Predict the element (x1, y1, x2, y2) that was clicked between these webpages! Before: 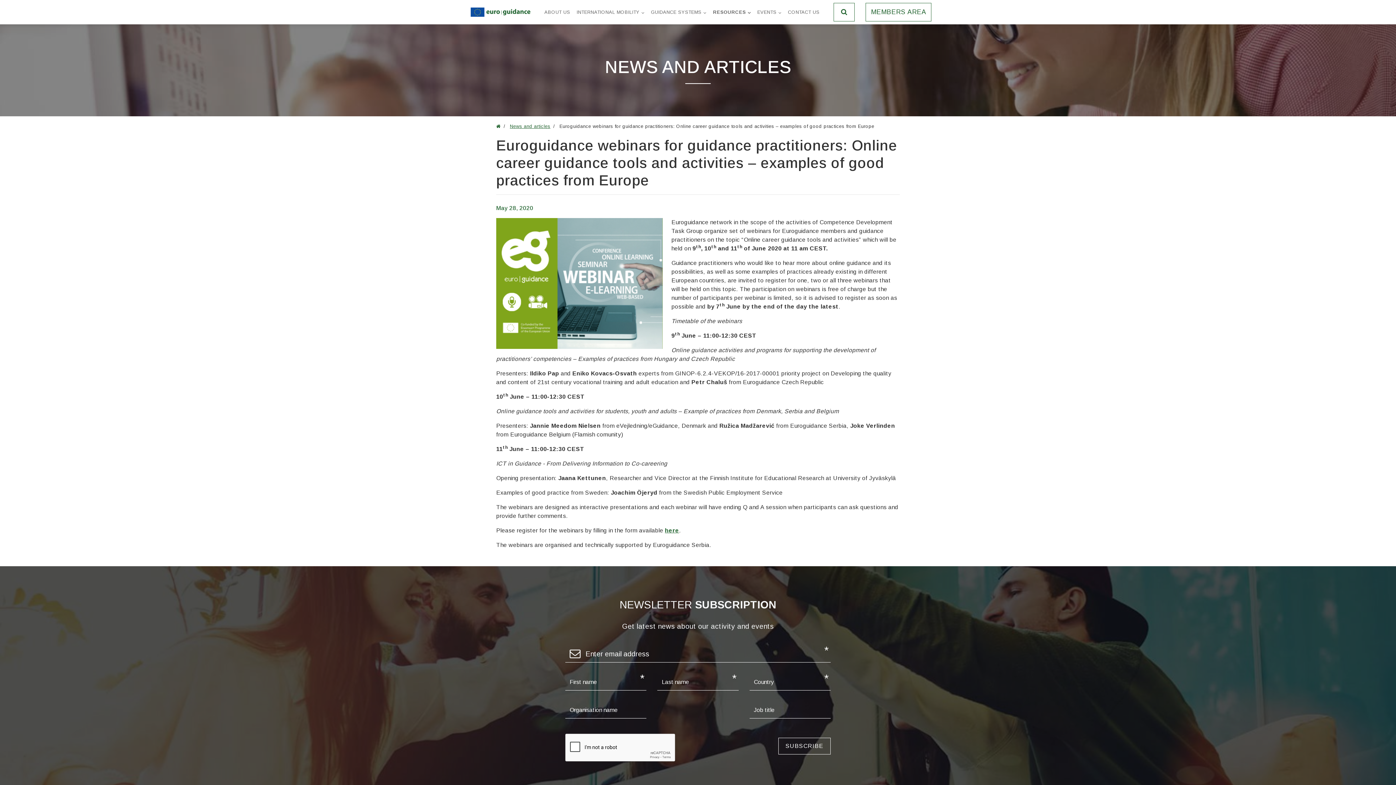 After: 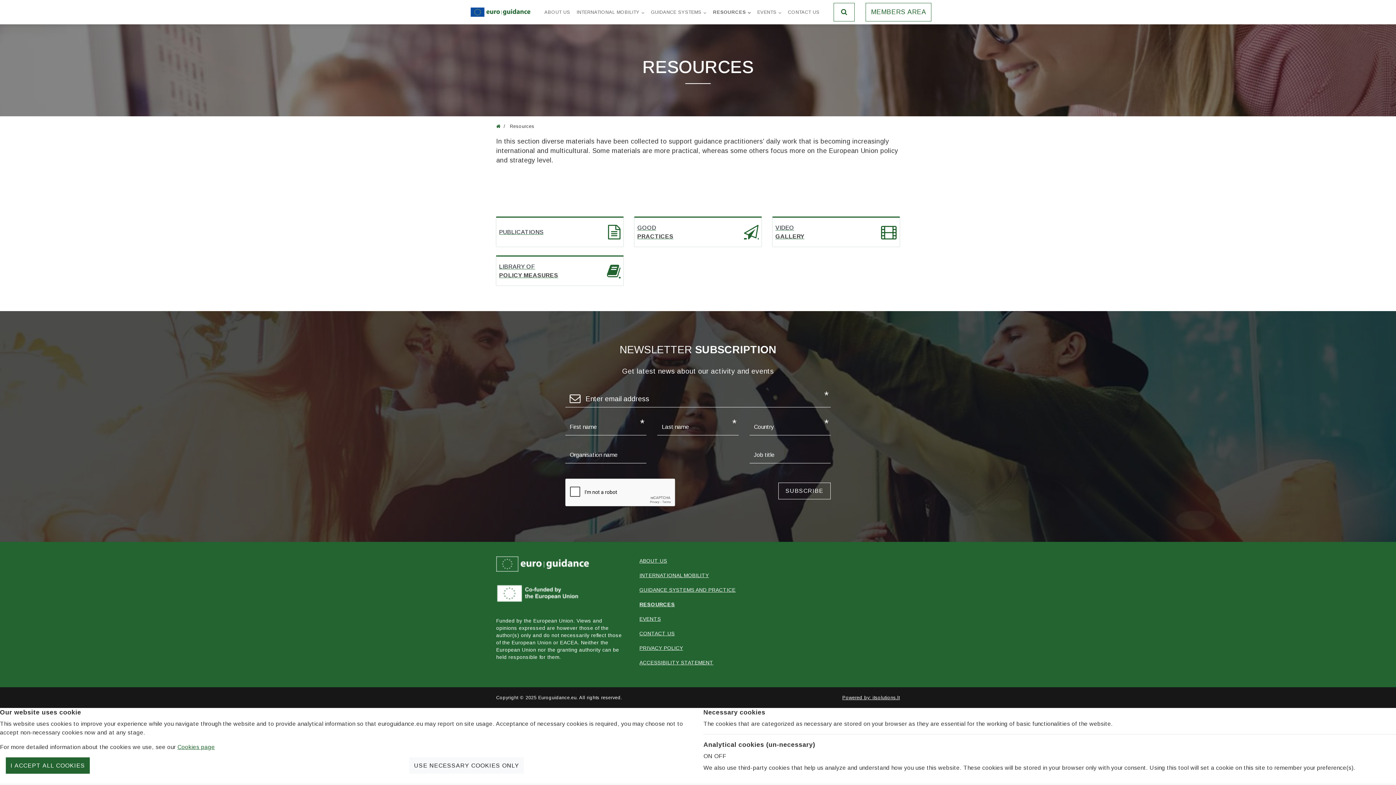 Action: bbox: (709, 6, 754, 18) label: RESOURCES